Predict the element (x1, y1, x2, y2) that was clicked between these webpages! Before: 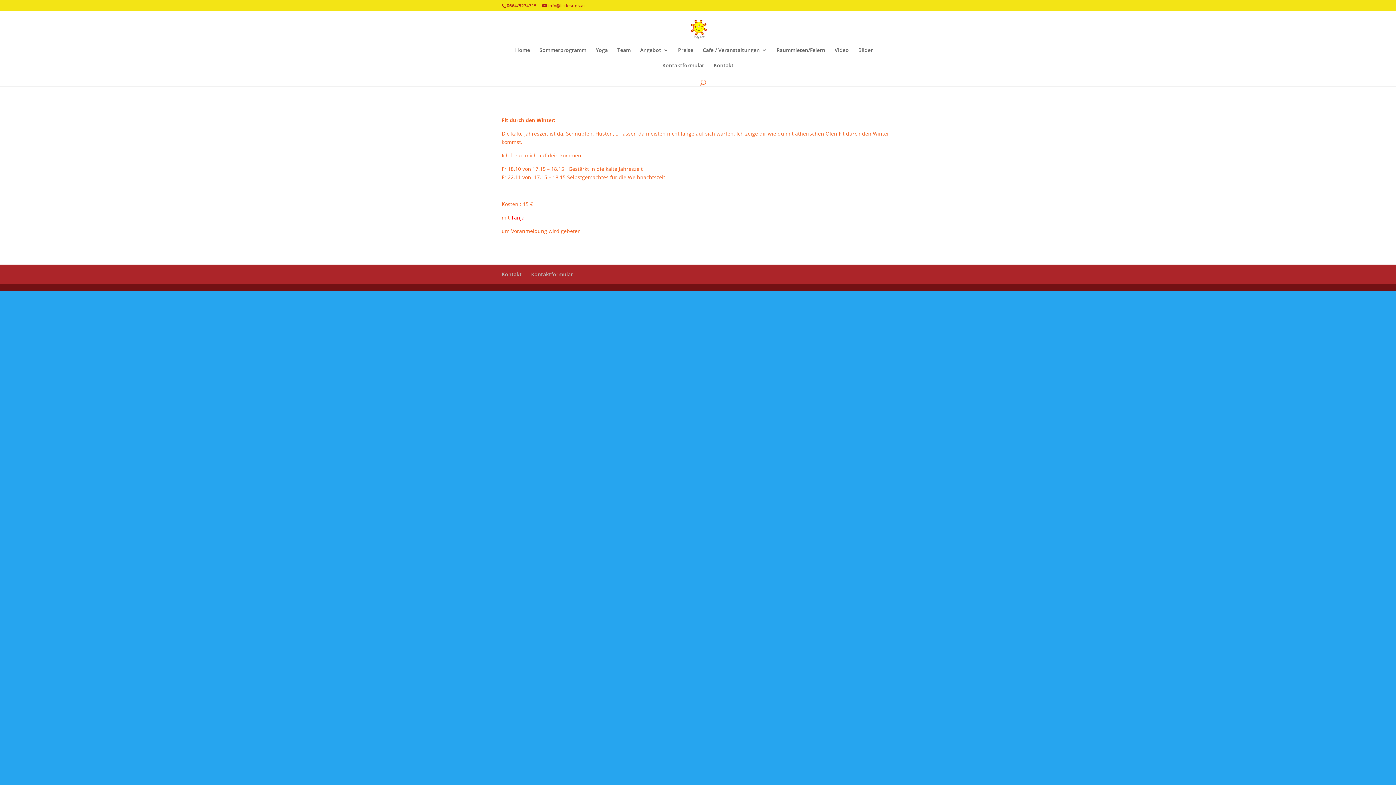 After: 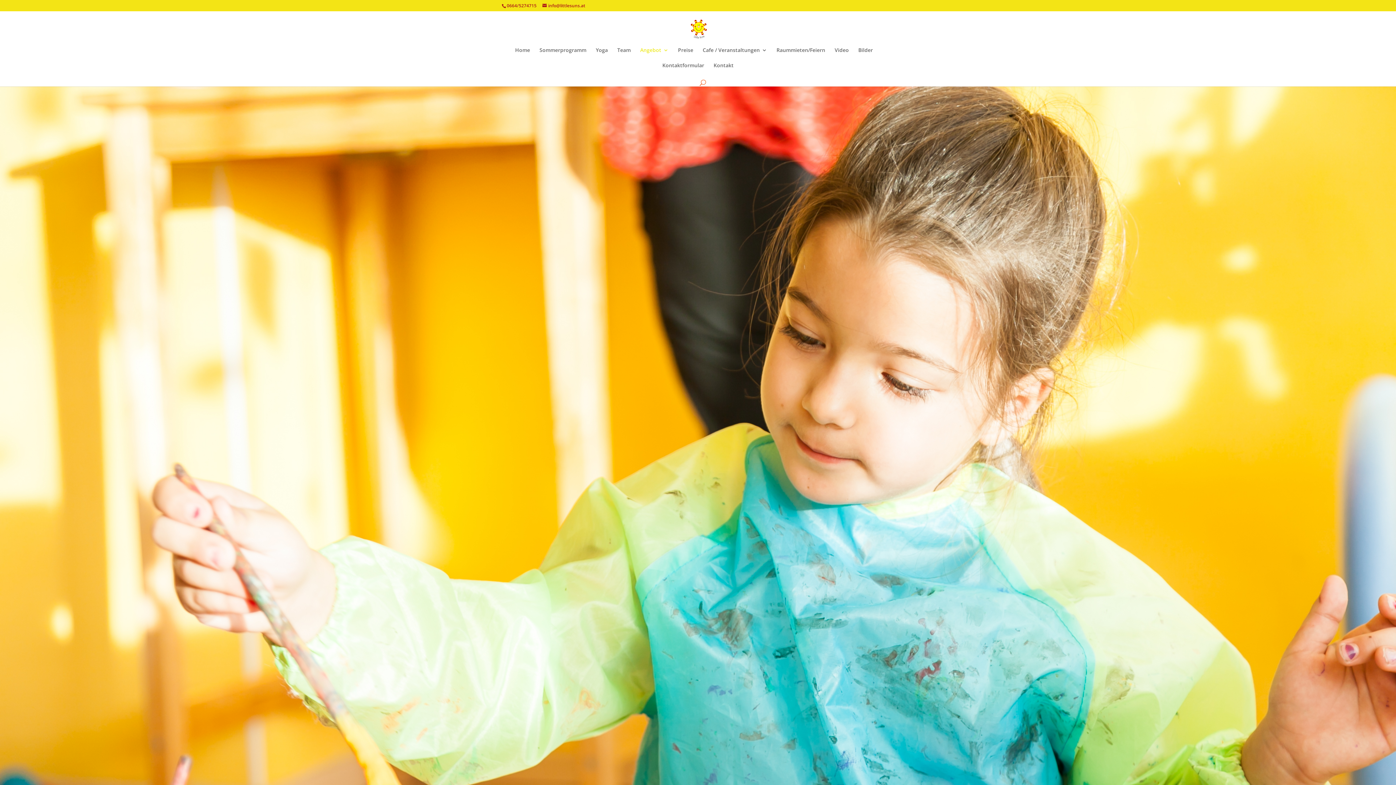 Action: bbox: (640, 47, 668, 62) label: Angebot